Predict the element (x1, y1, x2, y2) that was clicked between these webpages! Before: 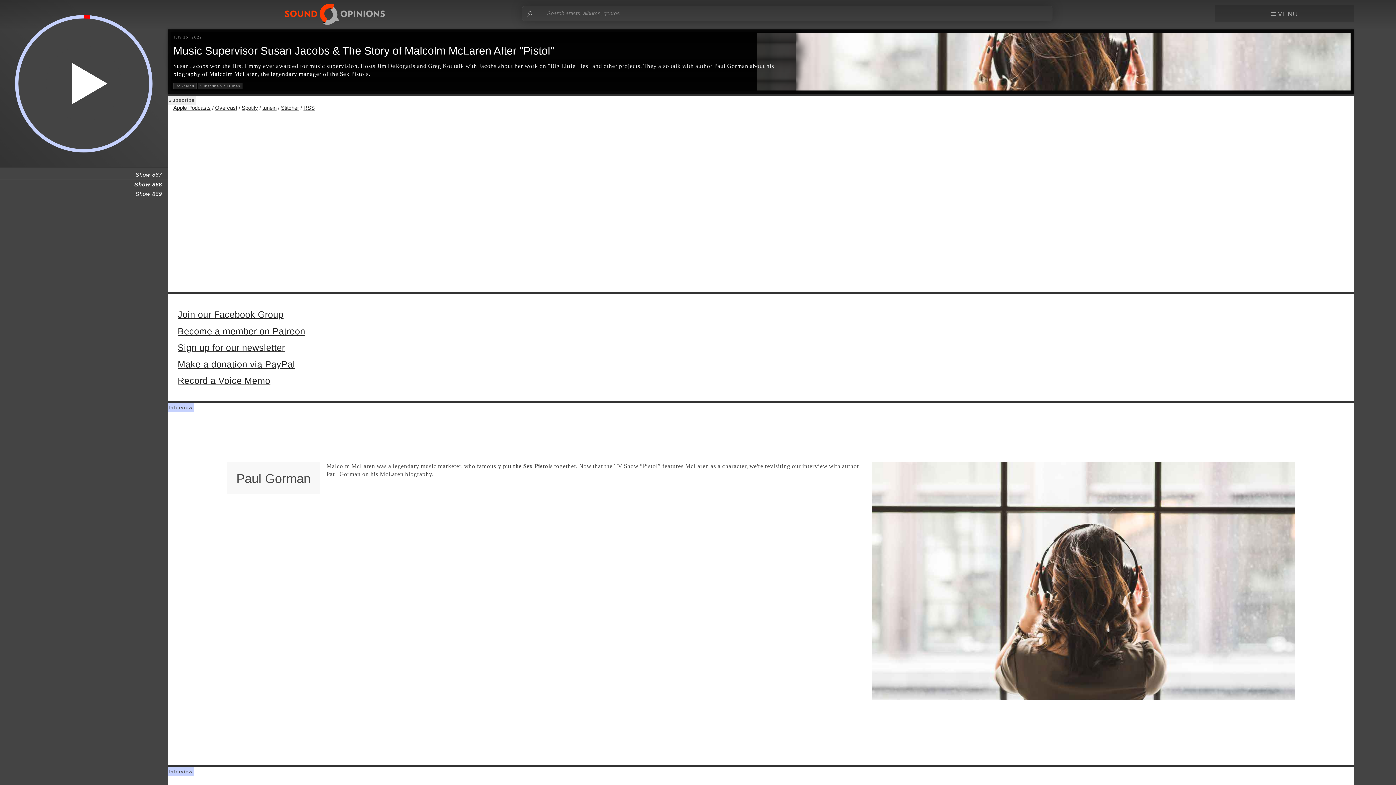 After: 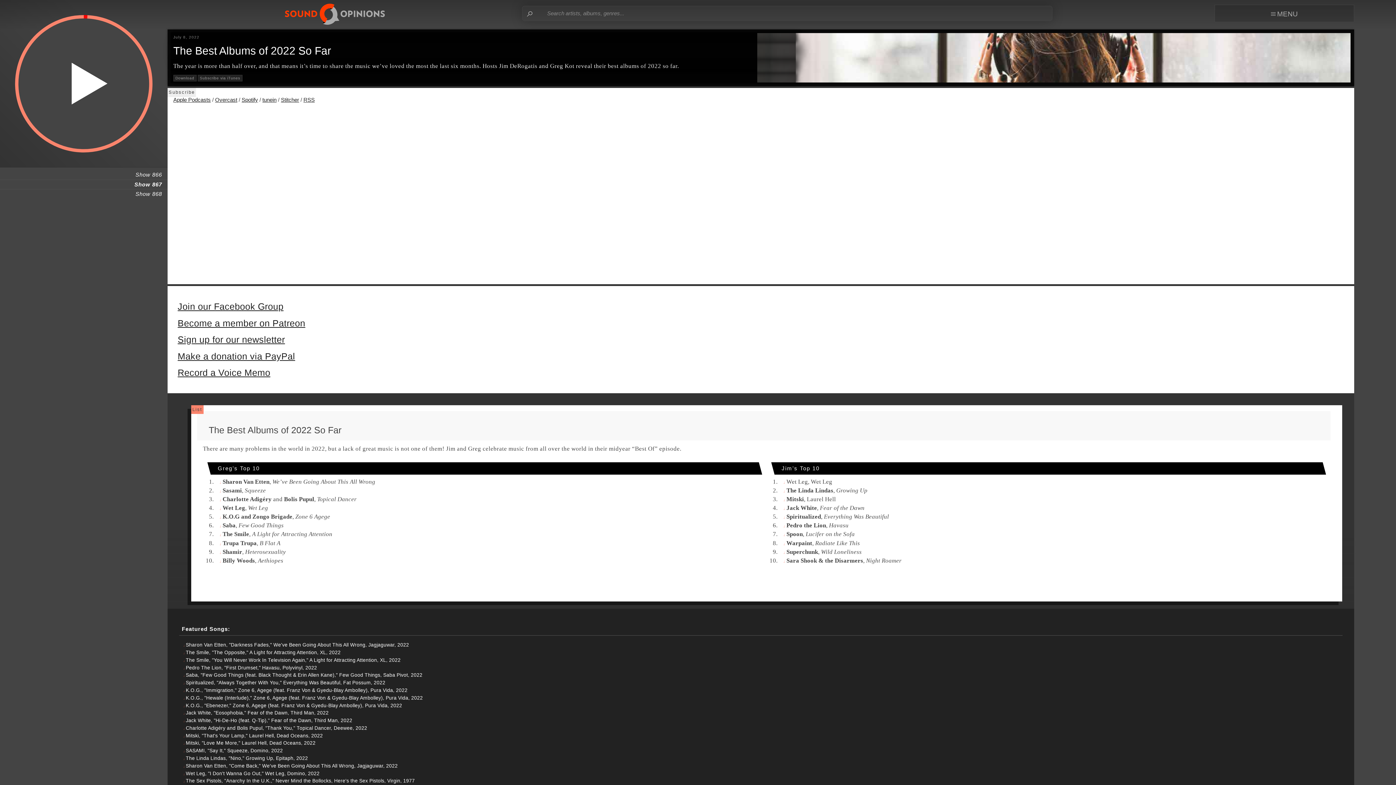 Action: label: Show 867 bbox: (0, 170, 167, 179)